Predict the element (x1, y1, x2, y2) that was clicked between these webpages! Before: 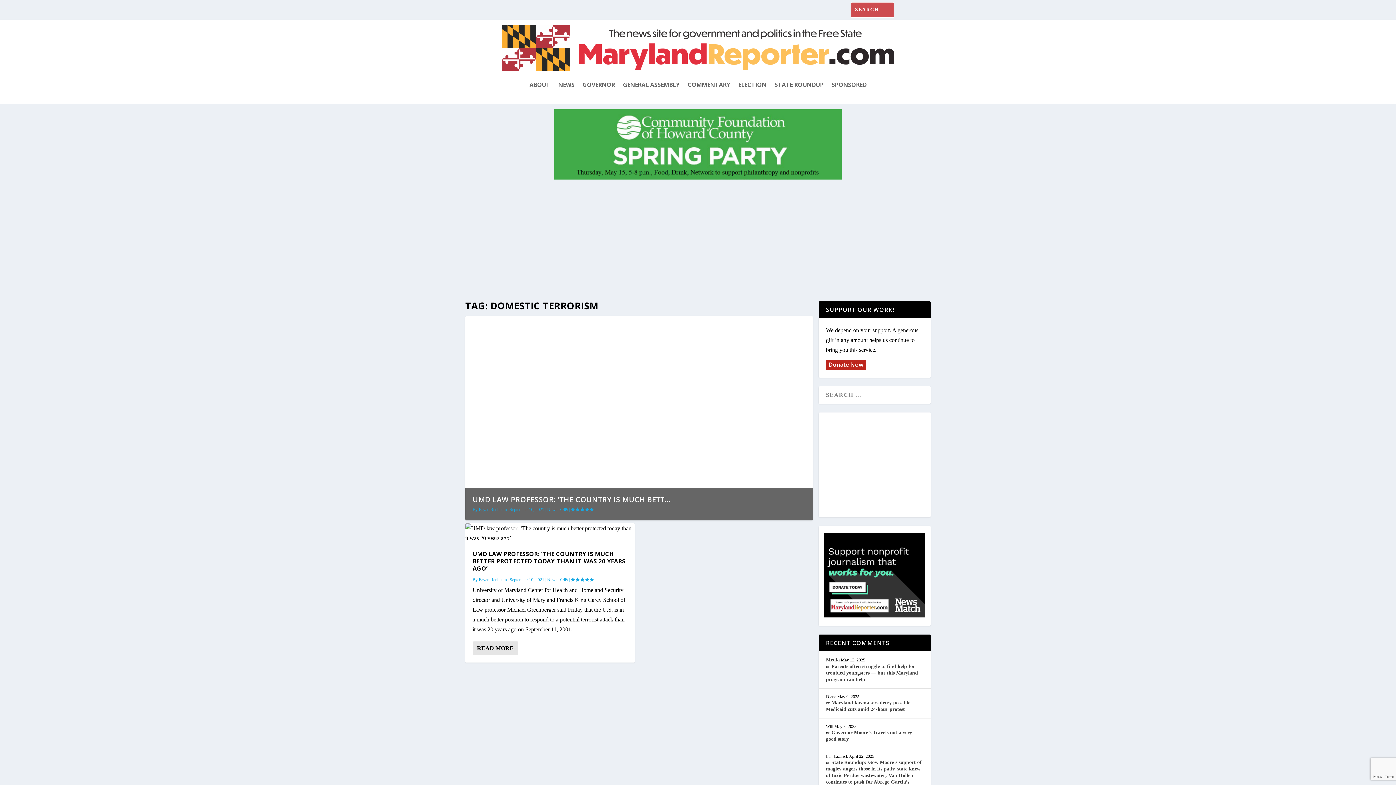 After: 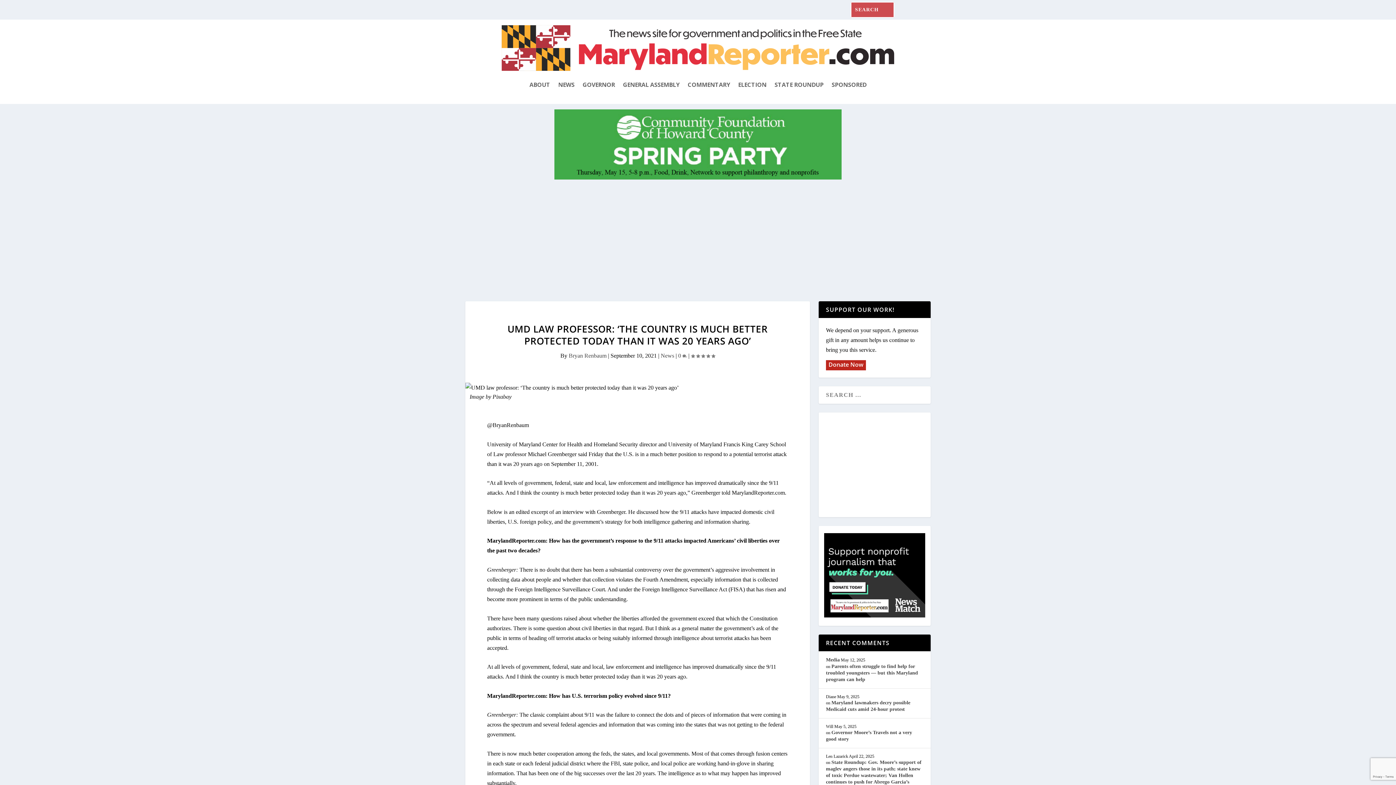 Action: bbox: (465, 523, 634, 543)